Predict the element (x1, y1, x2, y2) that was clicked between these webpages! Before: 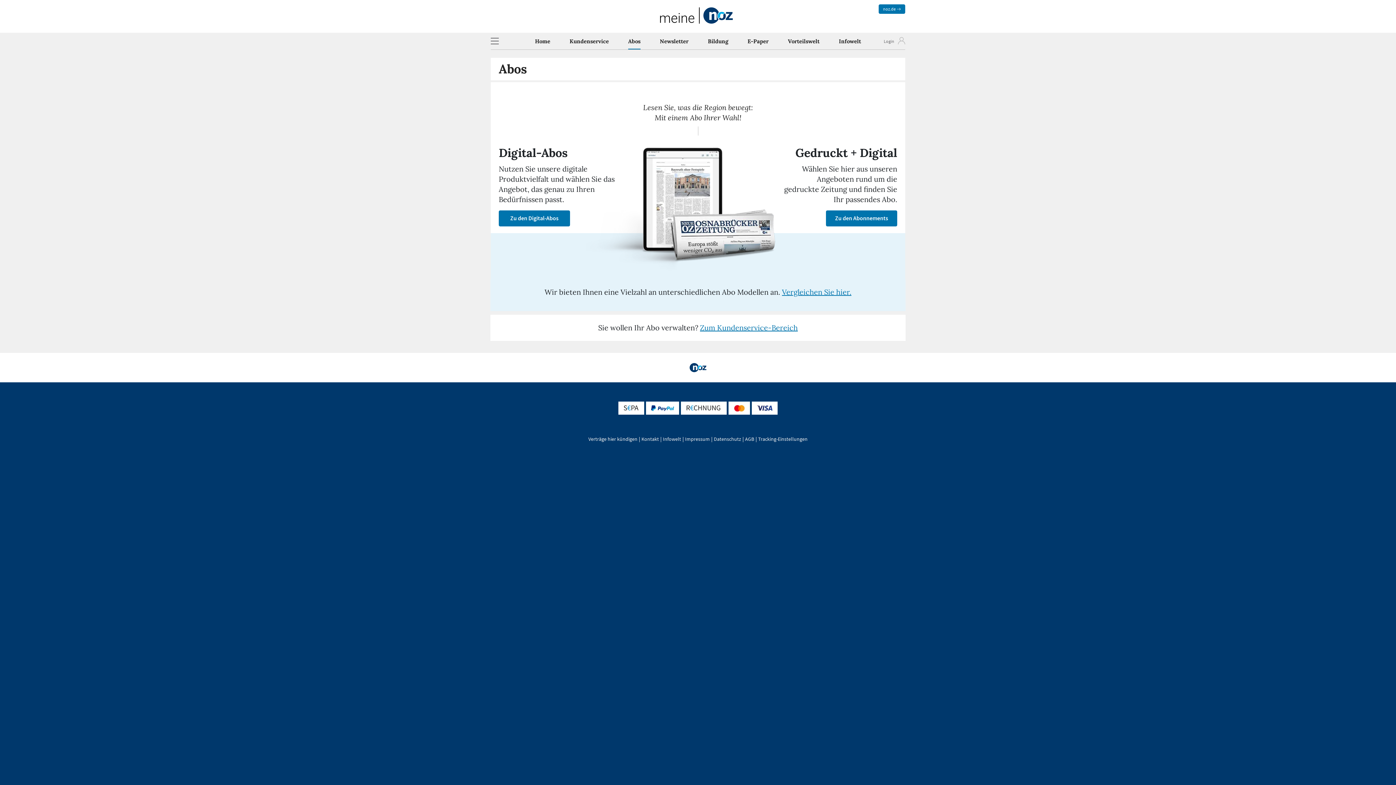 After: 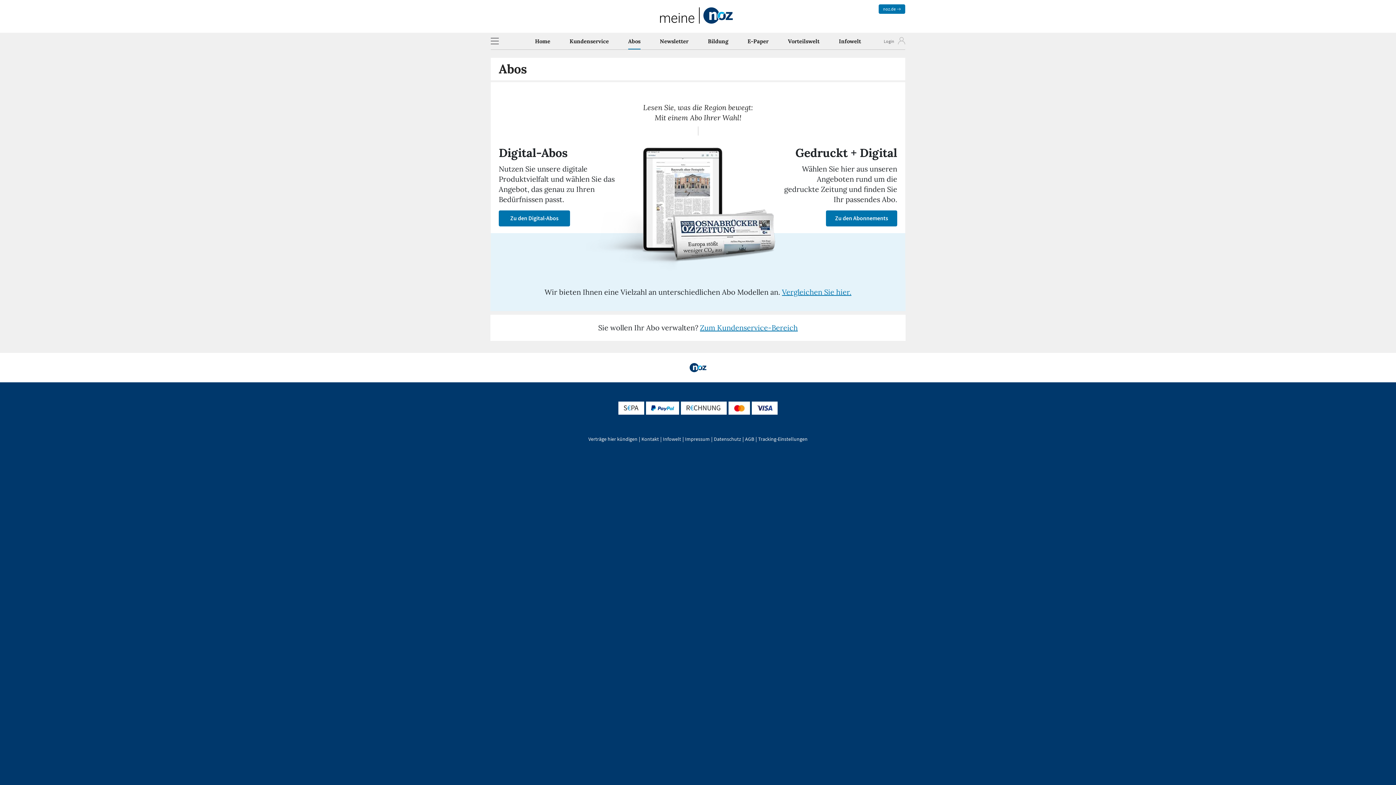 Action: label: Impressum öffnet in neuem Tab bbox: (685, 436, 710, 442)